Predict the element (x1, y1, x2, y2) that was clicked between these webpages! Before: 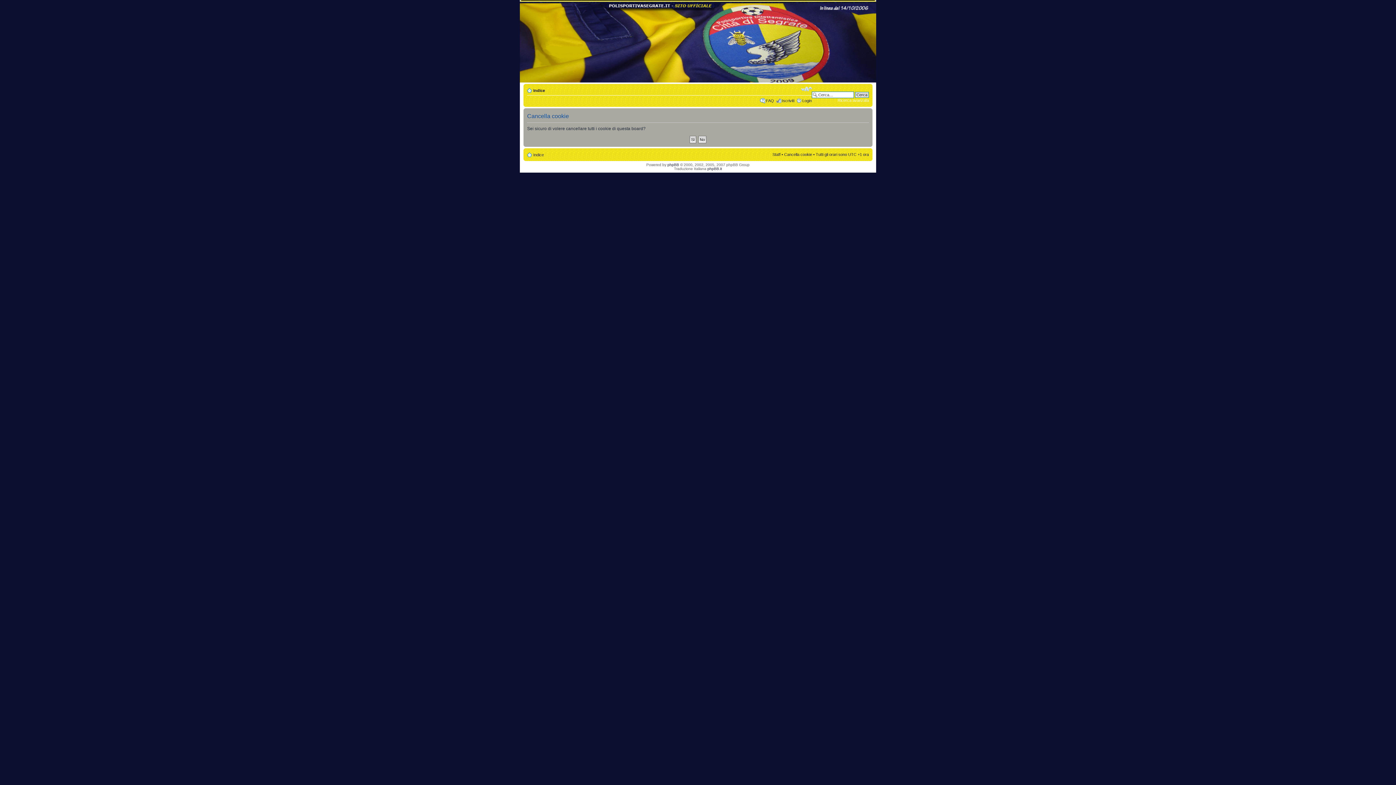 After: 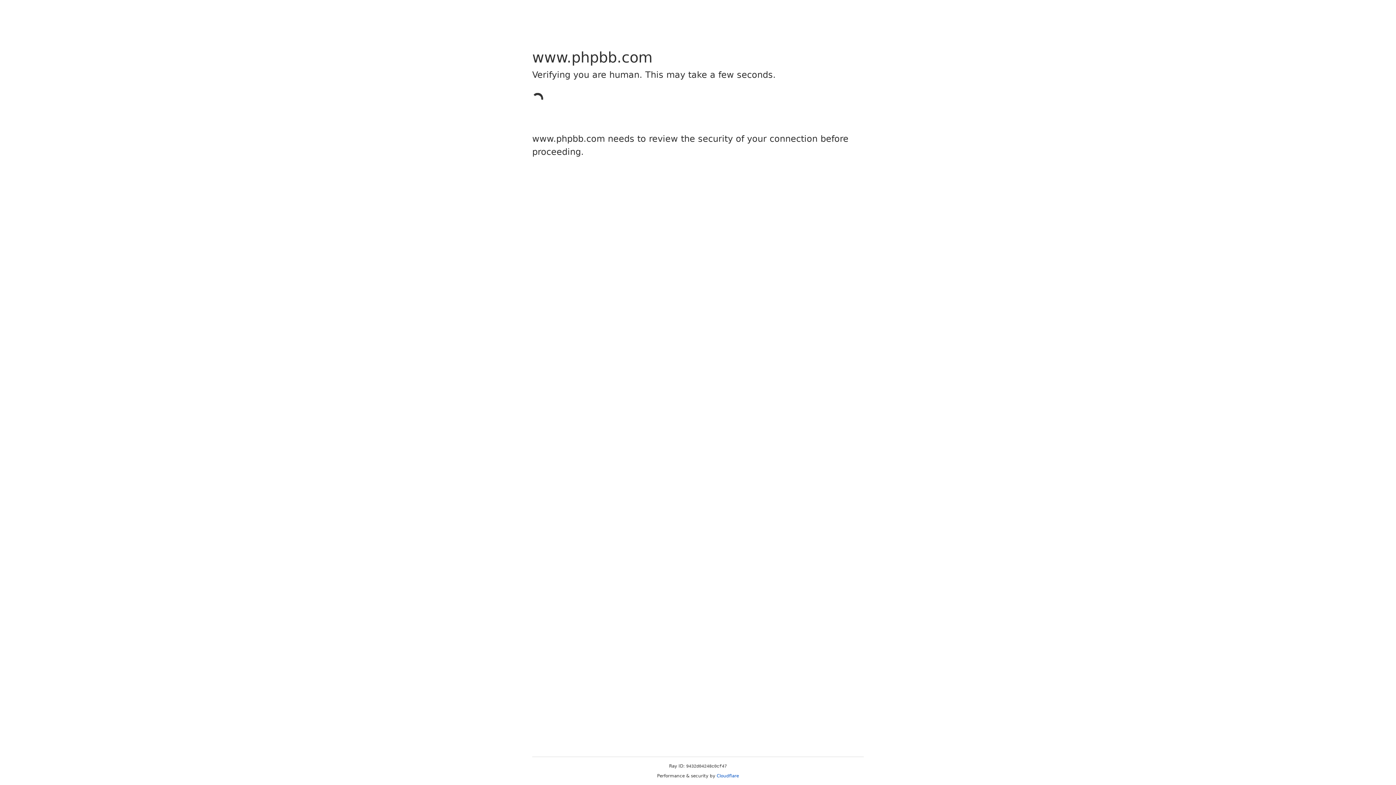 Action: bbox: (667, 162, 679, 166) label: phpBB